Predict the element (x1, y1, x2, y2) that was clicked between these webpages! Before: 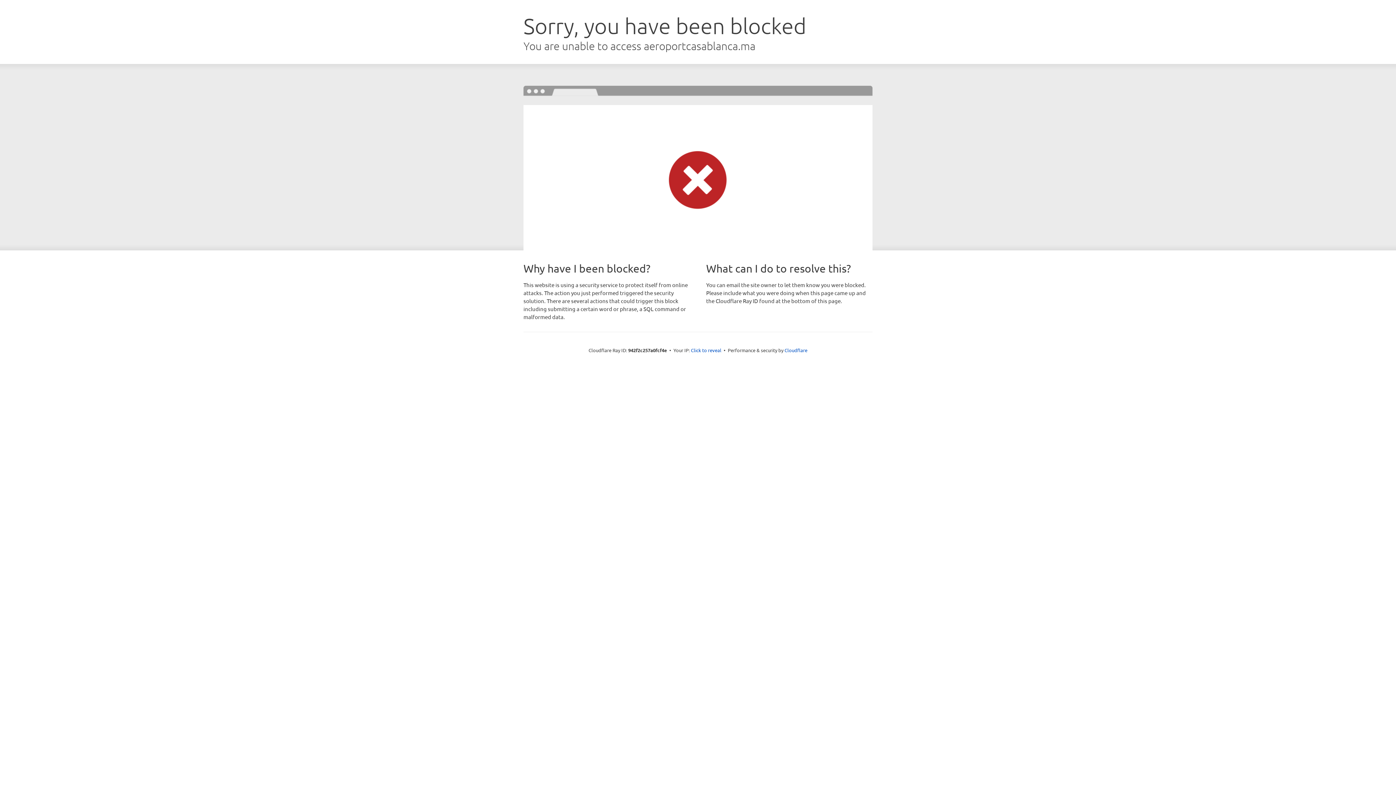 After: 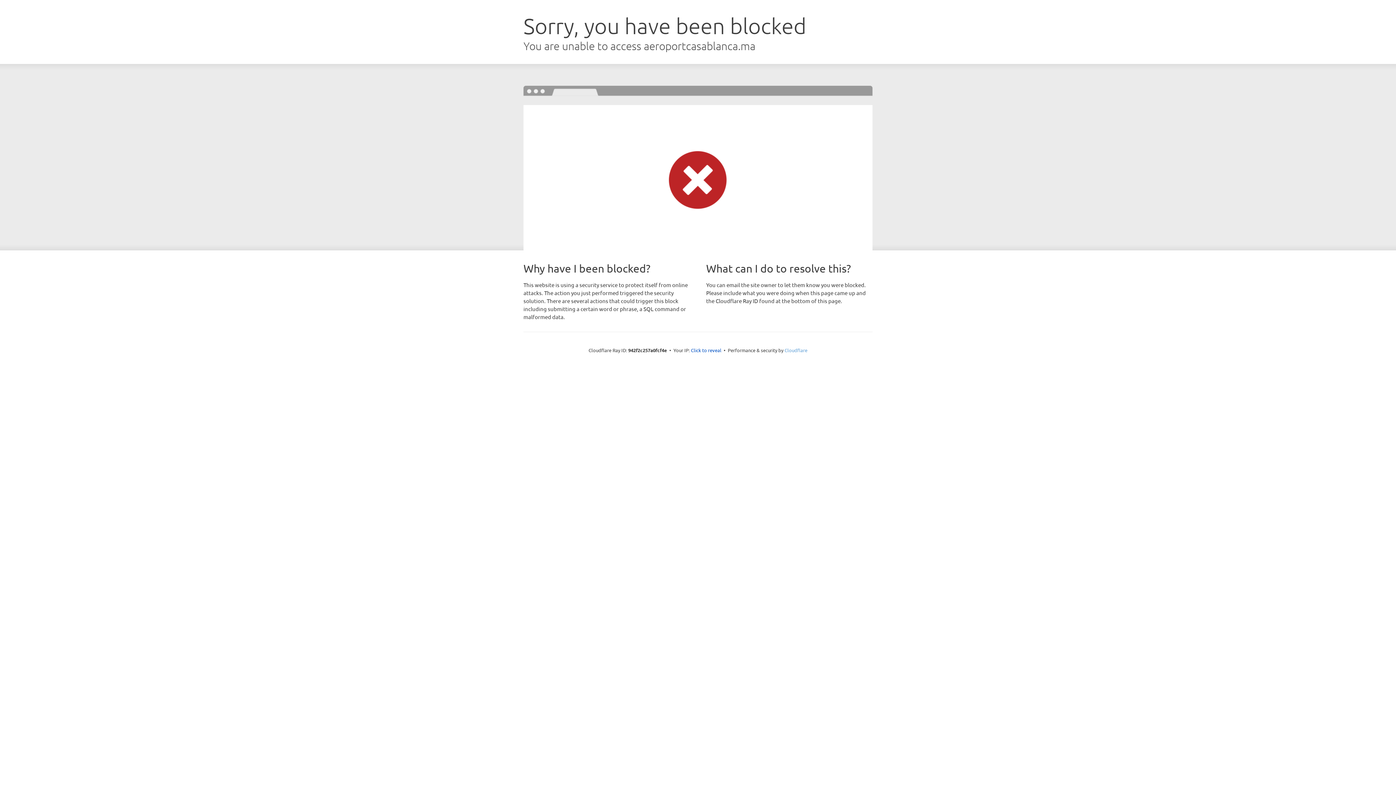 Action: bbox: (784, 347, 807, 353) label: Cloudflare